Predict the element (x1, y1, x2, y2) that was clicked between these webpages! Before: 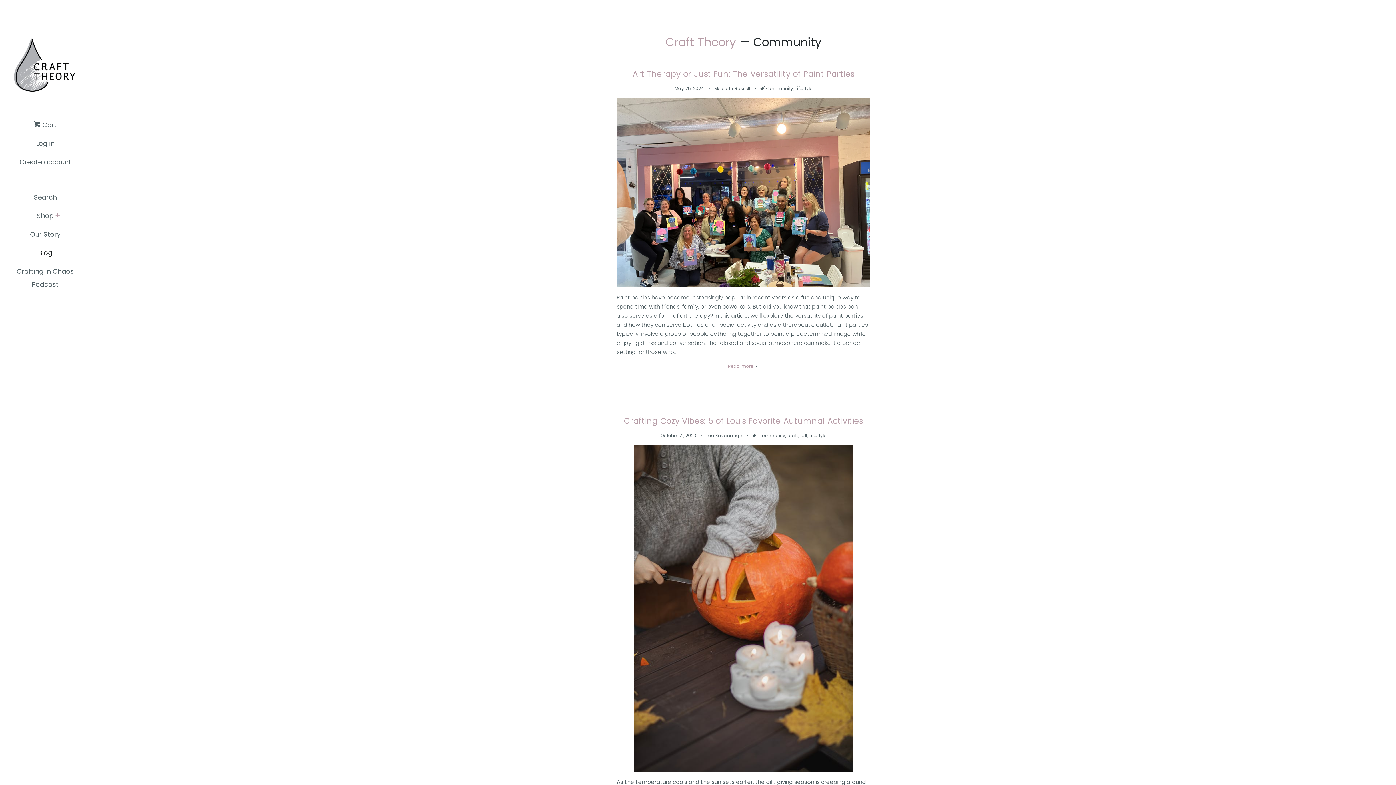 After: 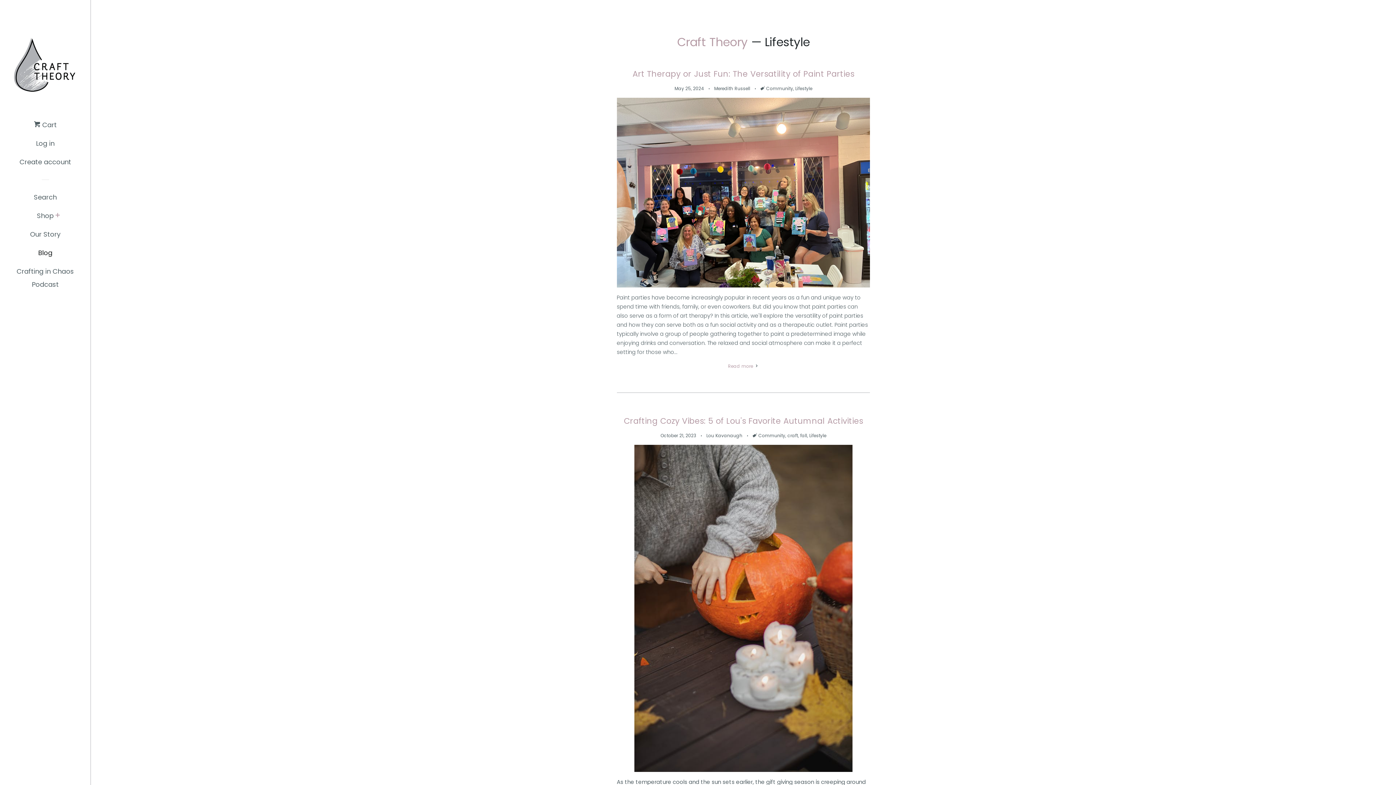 Action: bbox: (809, 432, 826, 439) label: Lifestyle